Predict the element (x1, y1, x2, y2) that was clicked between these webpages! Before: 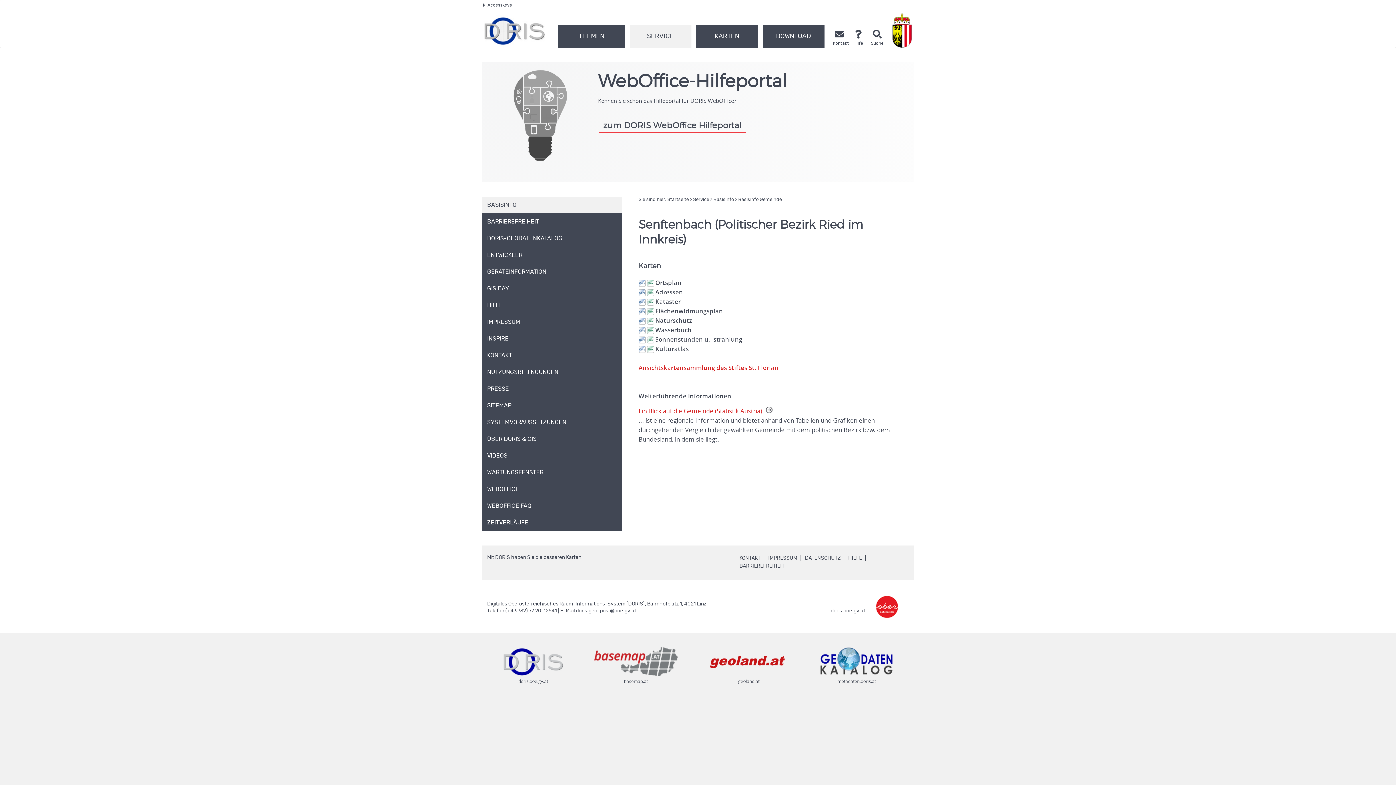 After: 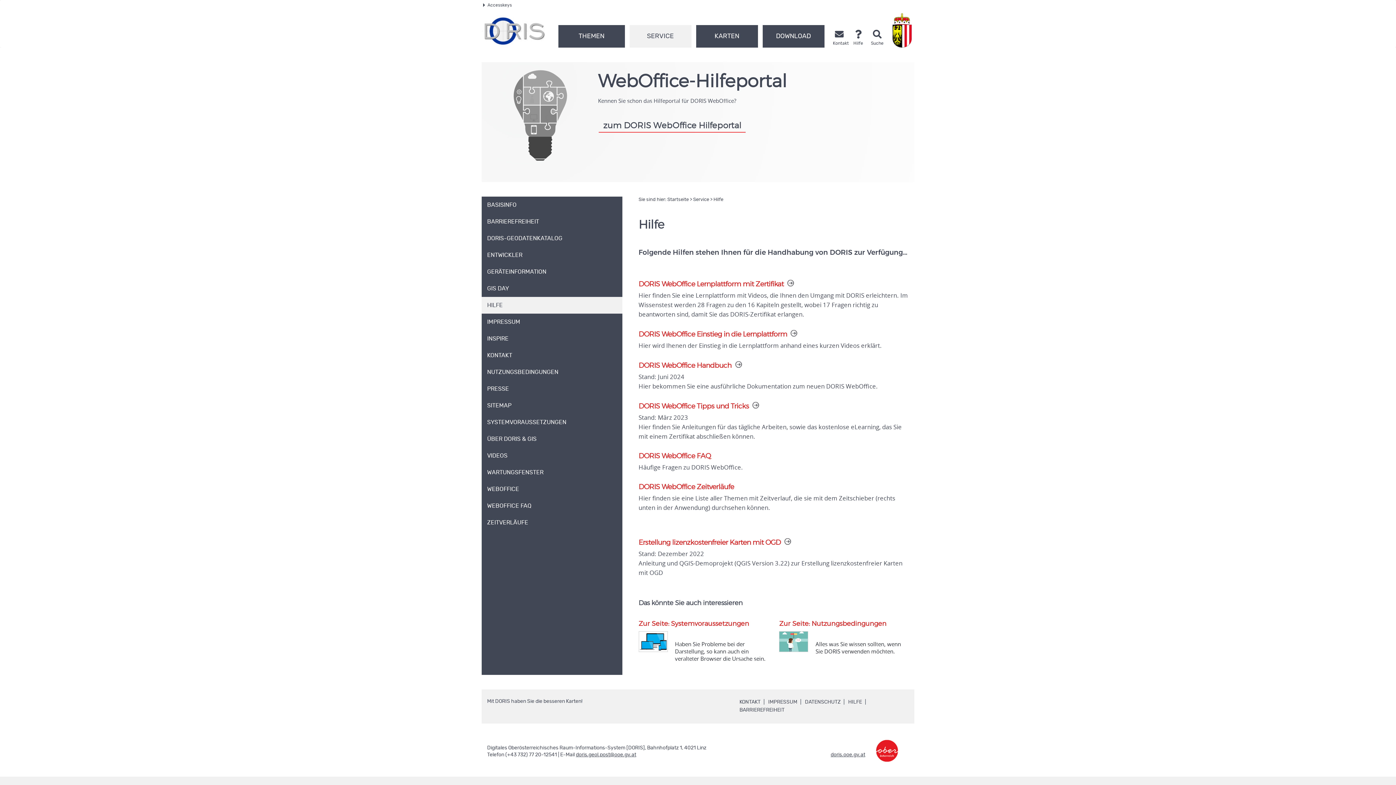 Action: bbox: (848, 556, 865, 561) label: HILFE